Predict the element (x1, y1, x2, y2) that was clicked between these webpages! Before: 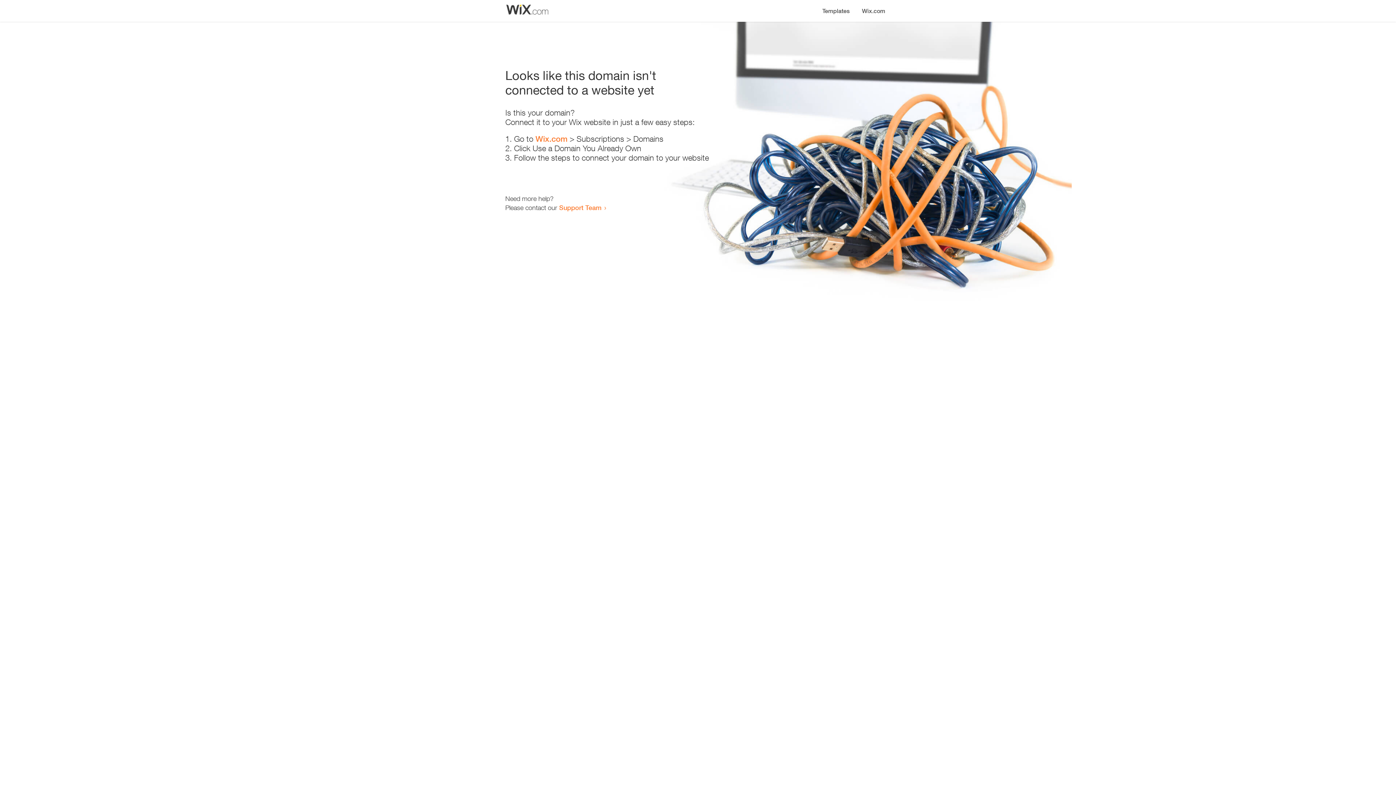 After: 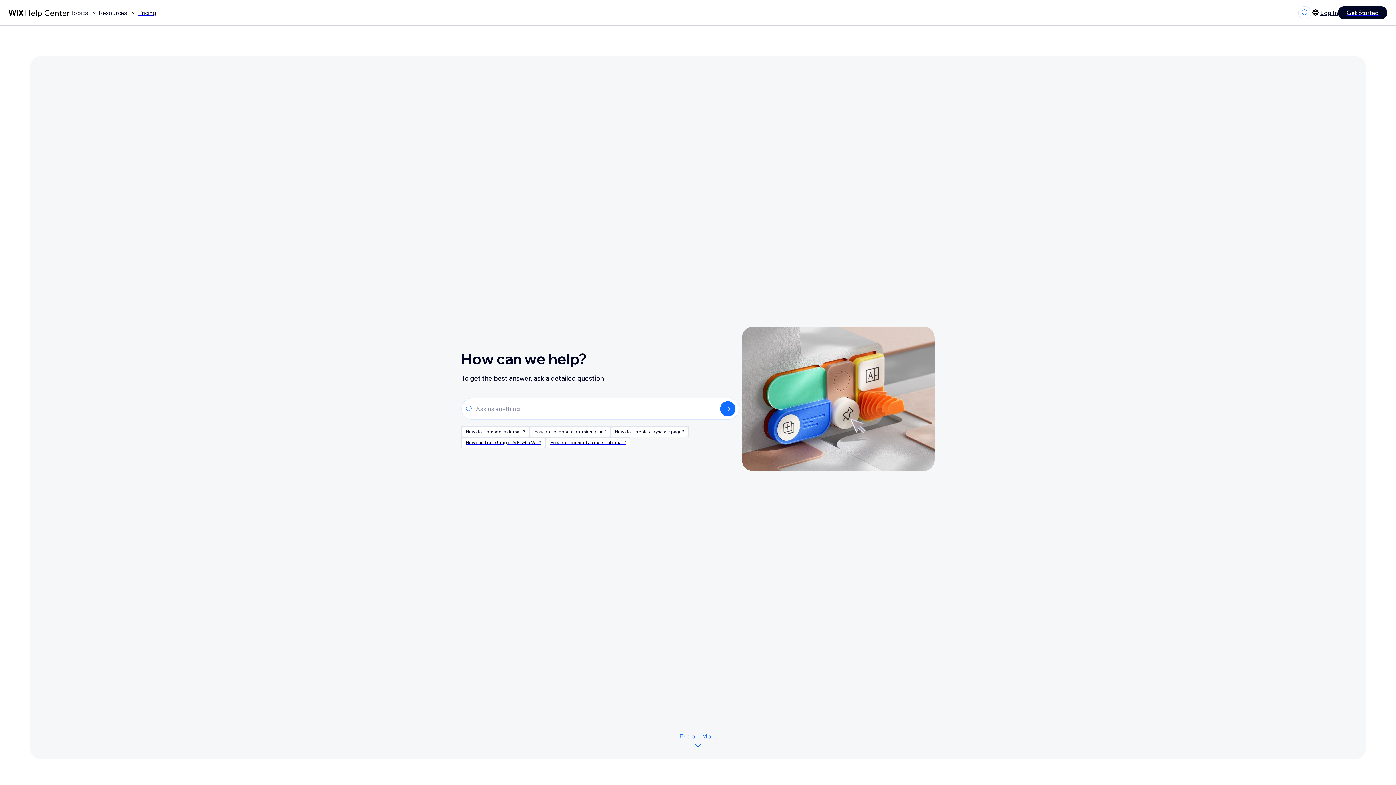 Action: bbox: (559, 203, 601, 211) label: Support Team